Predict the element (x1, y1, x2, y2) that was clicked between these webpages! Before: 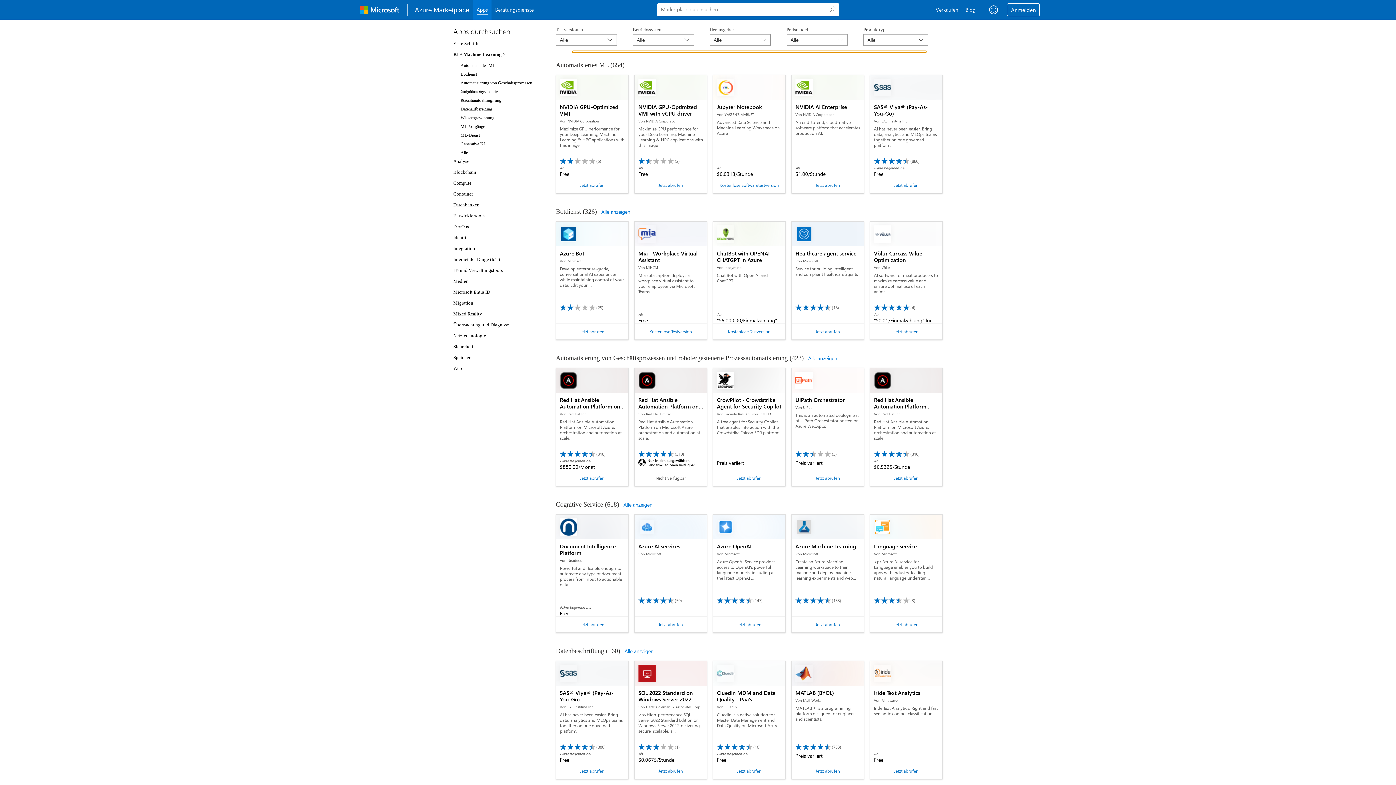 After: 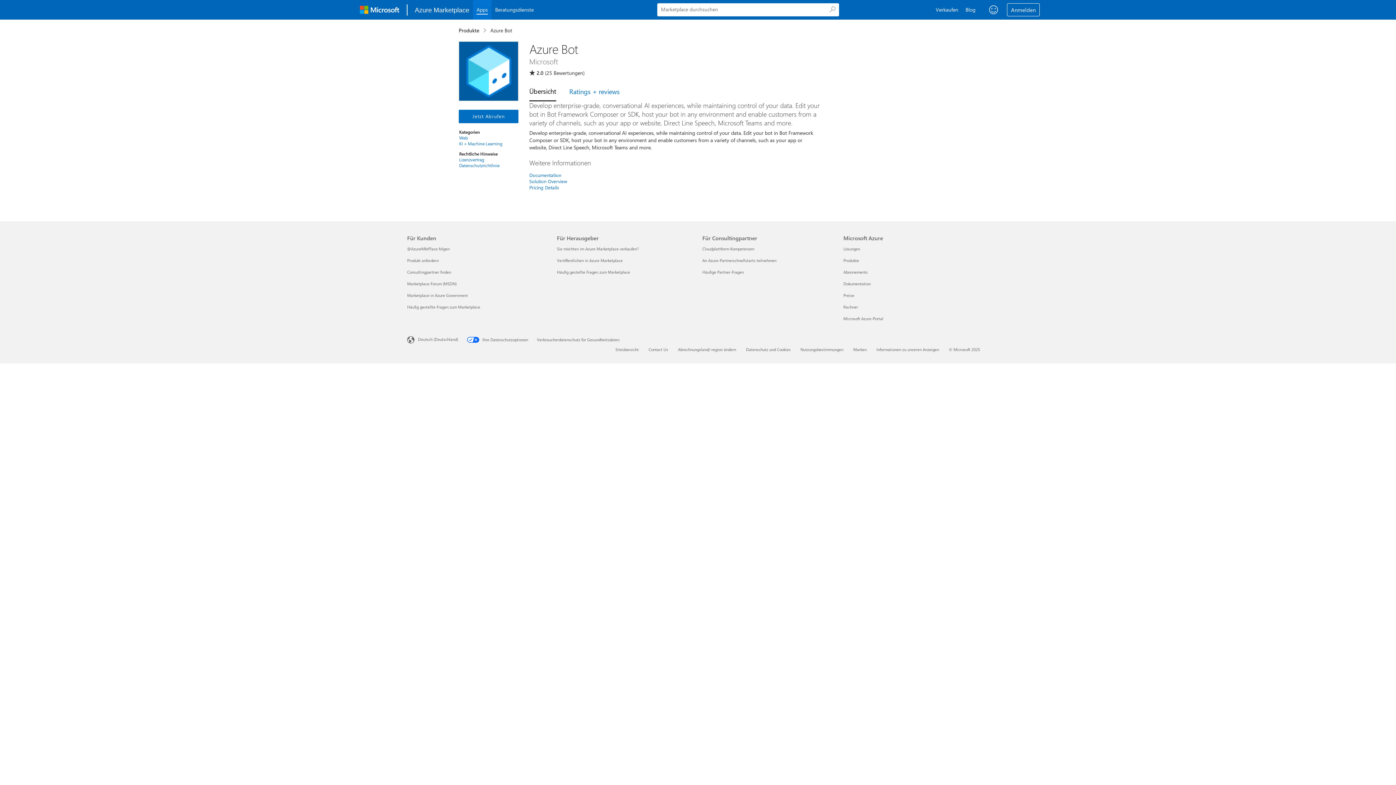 Action: label: Azure Bot
Von Microsoft
Develop enterprise-grade, conversational AI experiences, while maintaining control of your data. Edit your ...
2.0 out of 5 stars
(25) bbox: (556, 221, 628, 246)